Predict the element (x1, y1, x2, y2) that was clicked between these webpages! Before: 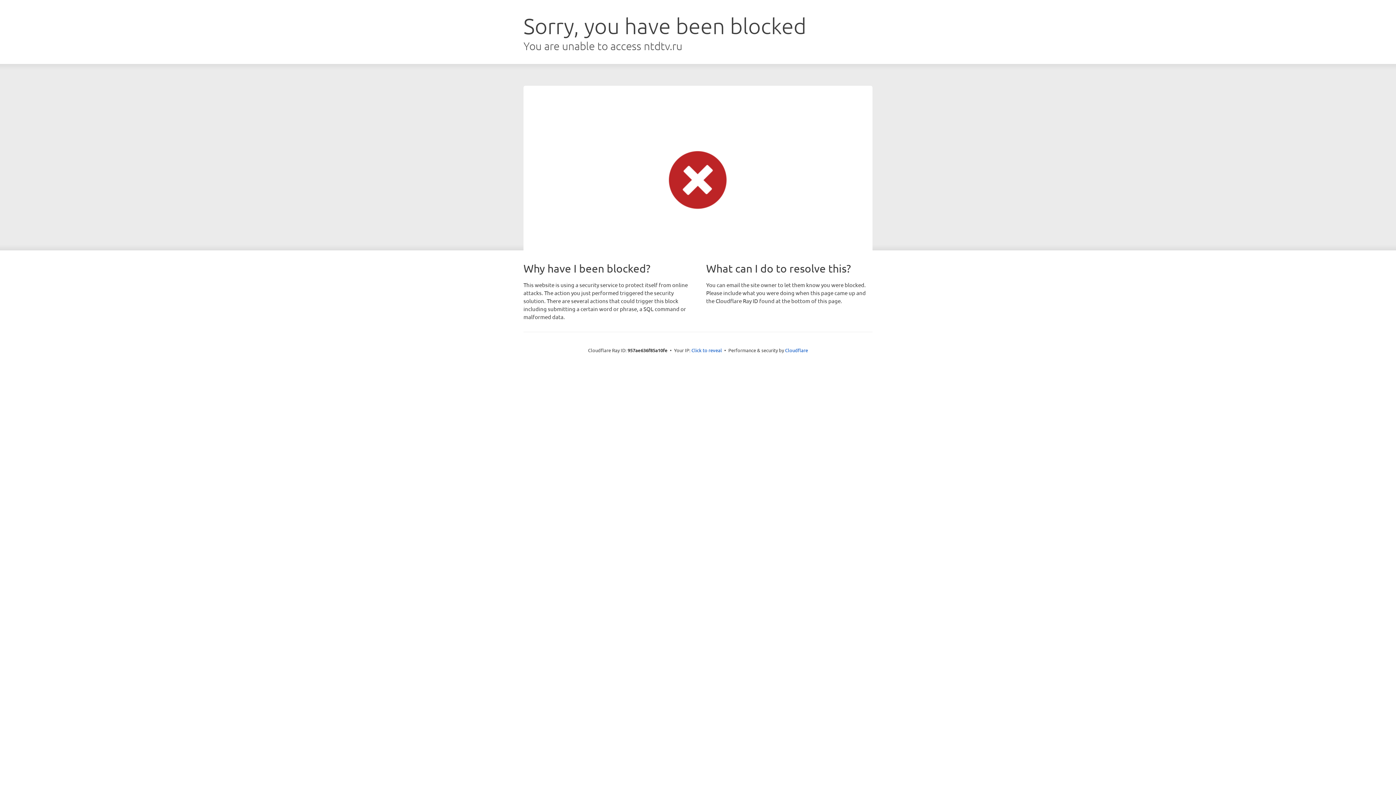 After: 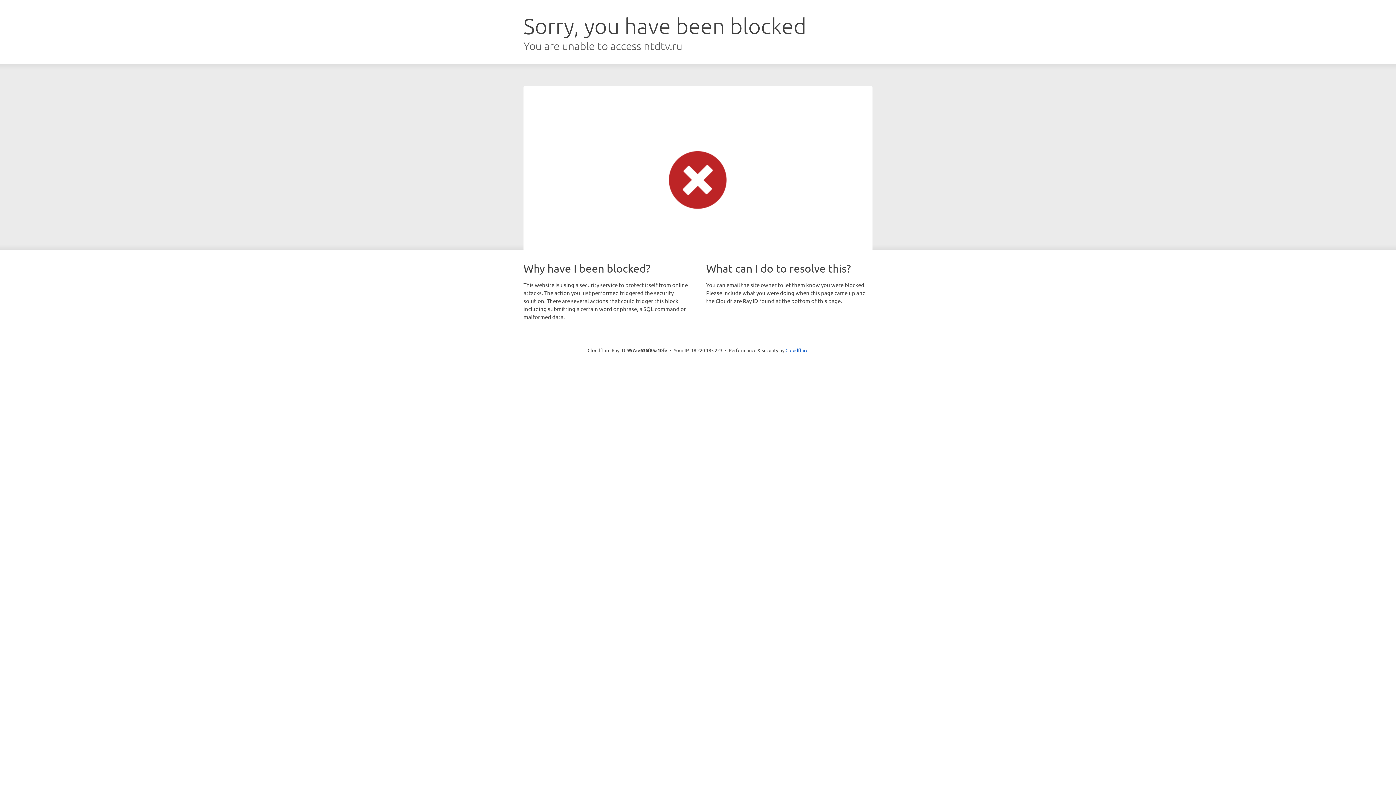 Action: bbox: (691, 346, 722, 353) label: Click to reveal